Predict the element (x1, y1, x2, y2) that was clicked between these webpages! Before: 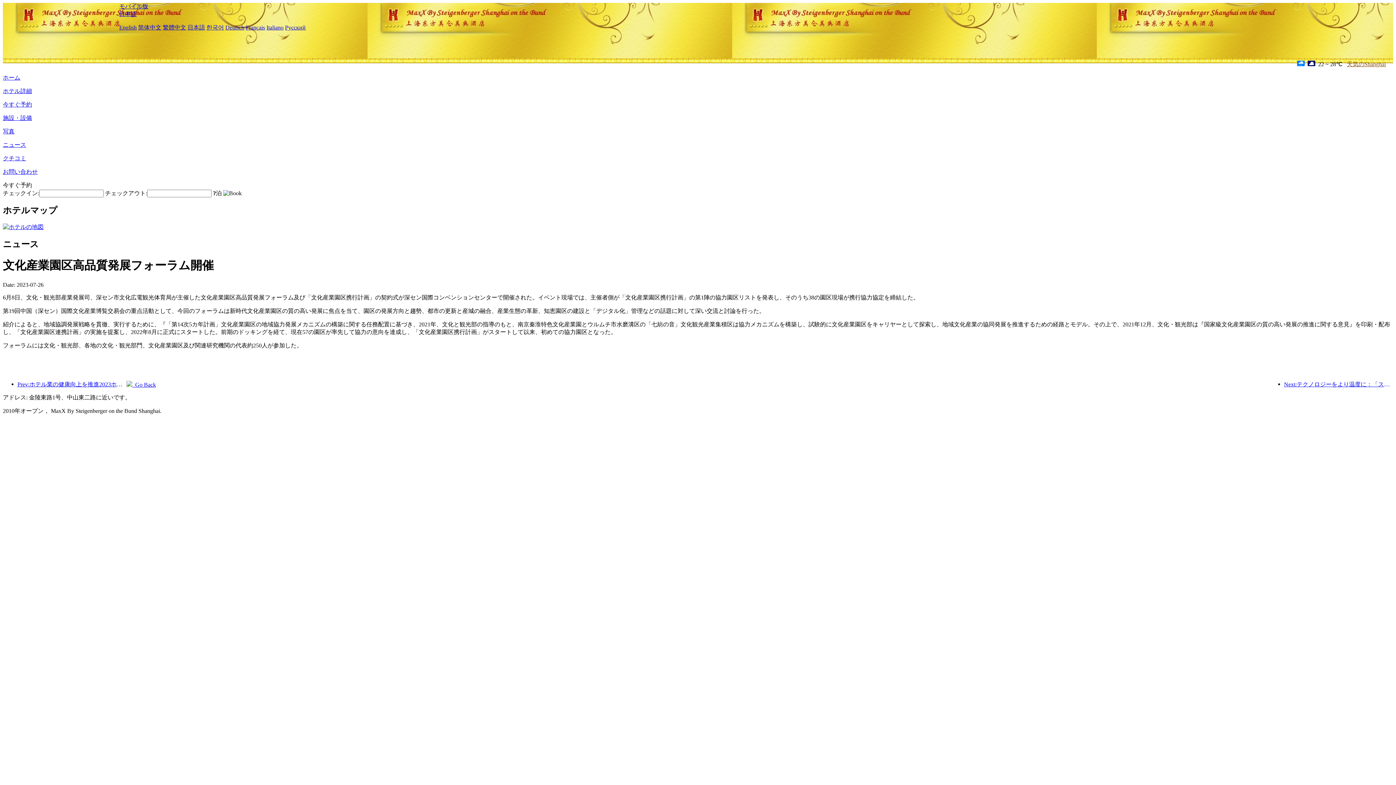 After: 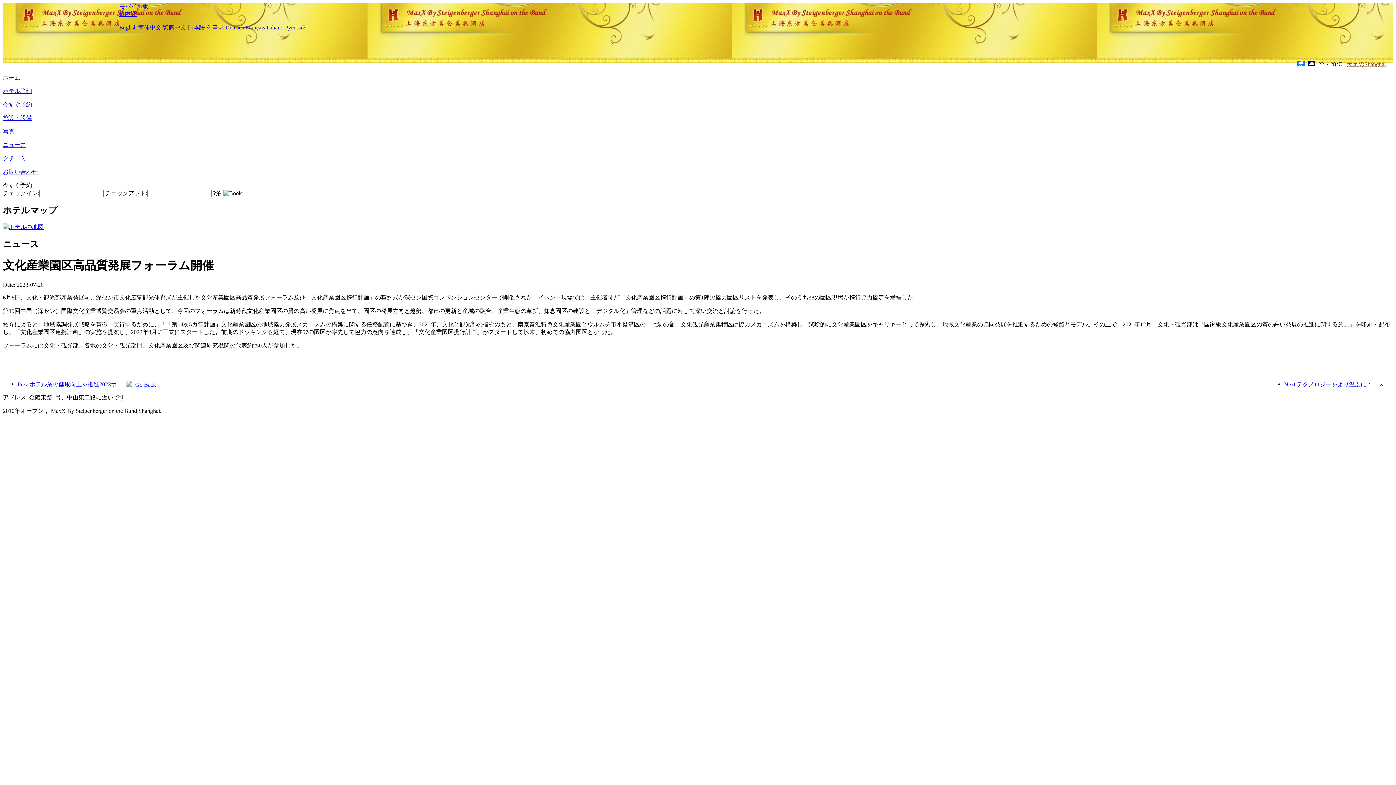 Action: bbox: (1344, 61, 1386, 67) label: 天気のShanghai